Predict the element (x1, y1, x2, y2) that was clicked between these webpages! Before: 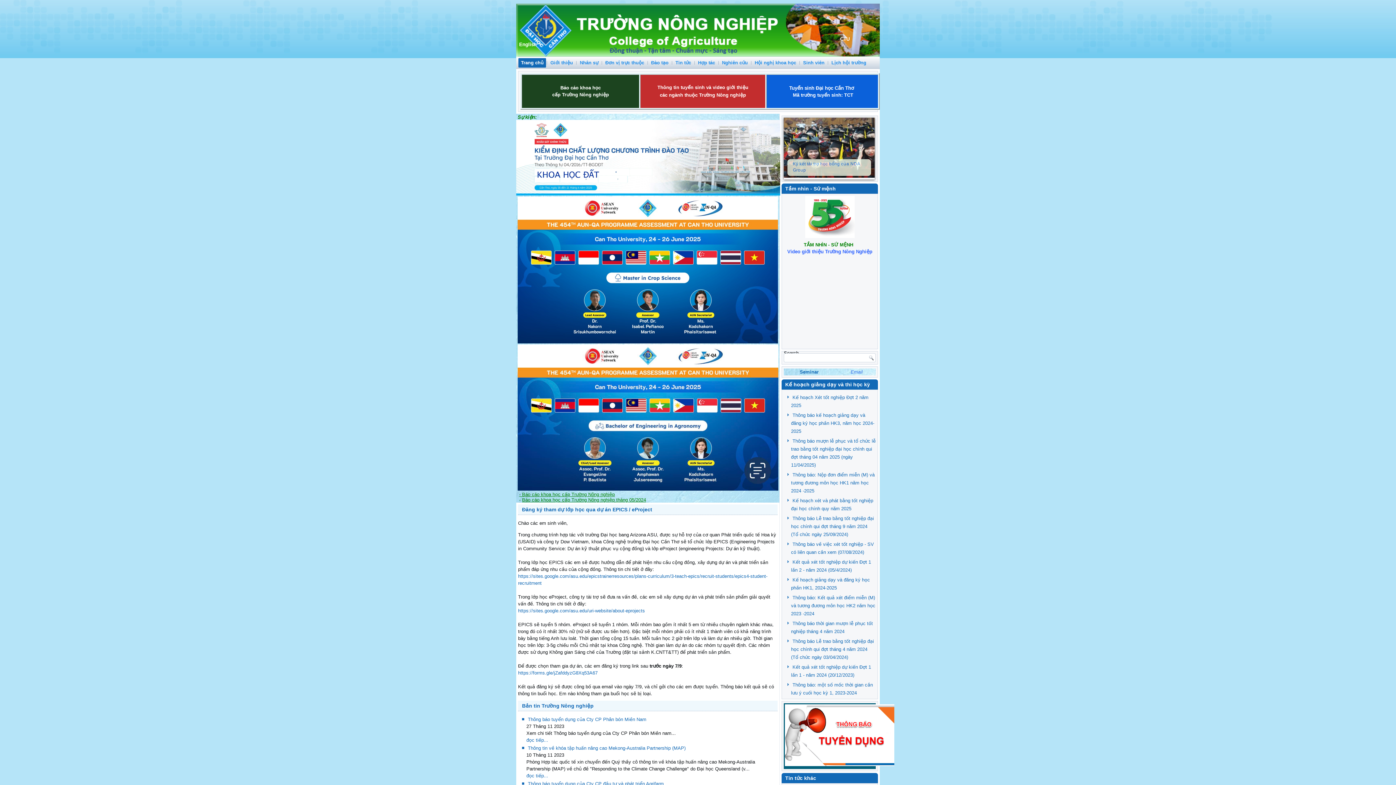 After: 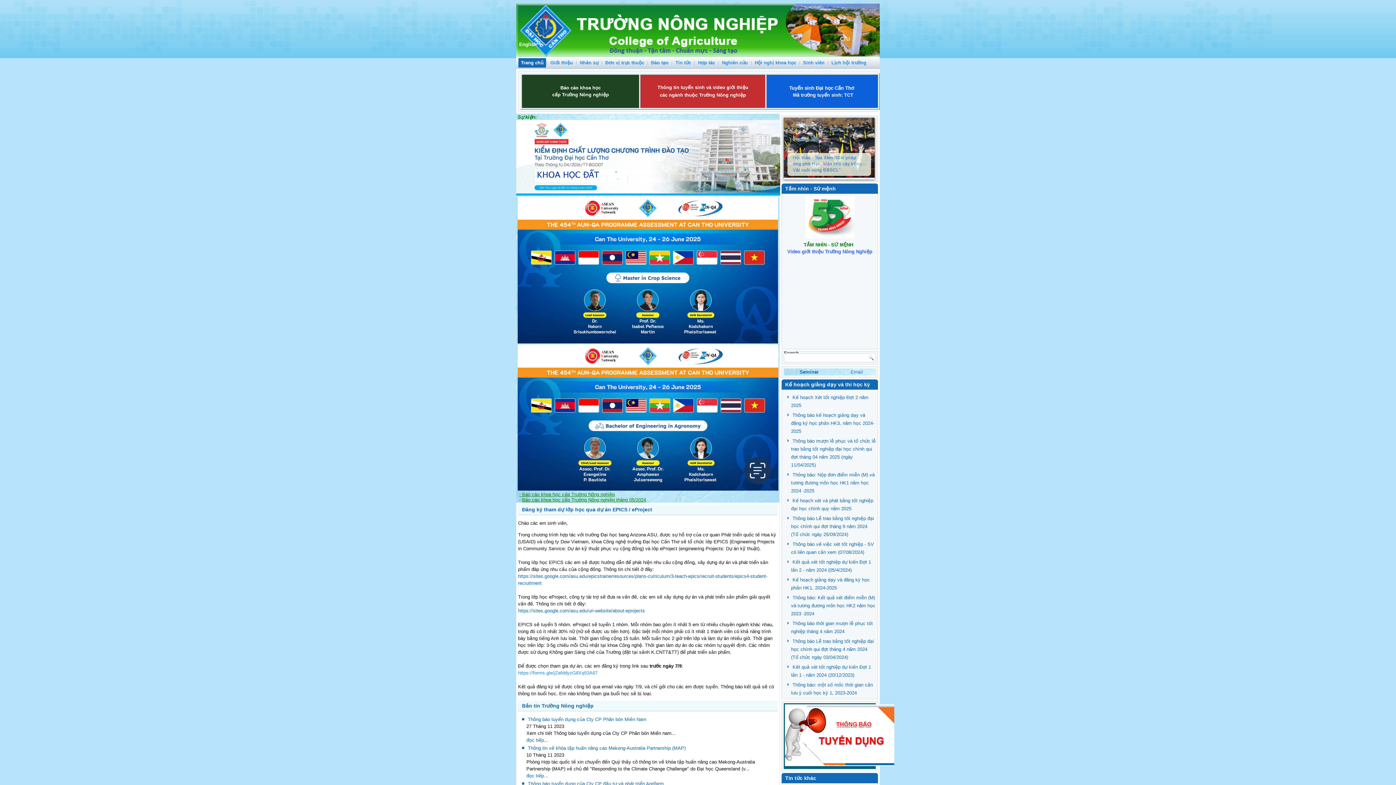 Action: bbox: (518, 670, 597, 676) label: https://forms.gle/jZafddyzG8Xq53A67